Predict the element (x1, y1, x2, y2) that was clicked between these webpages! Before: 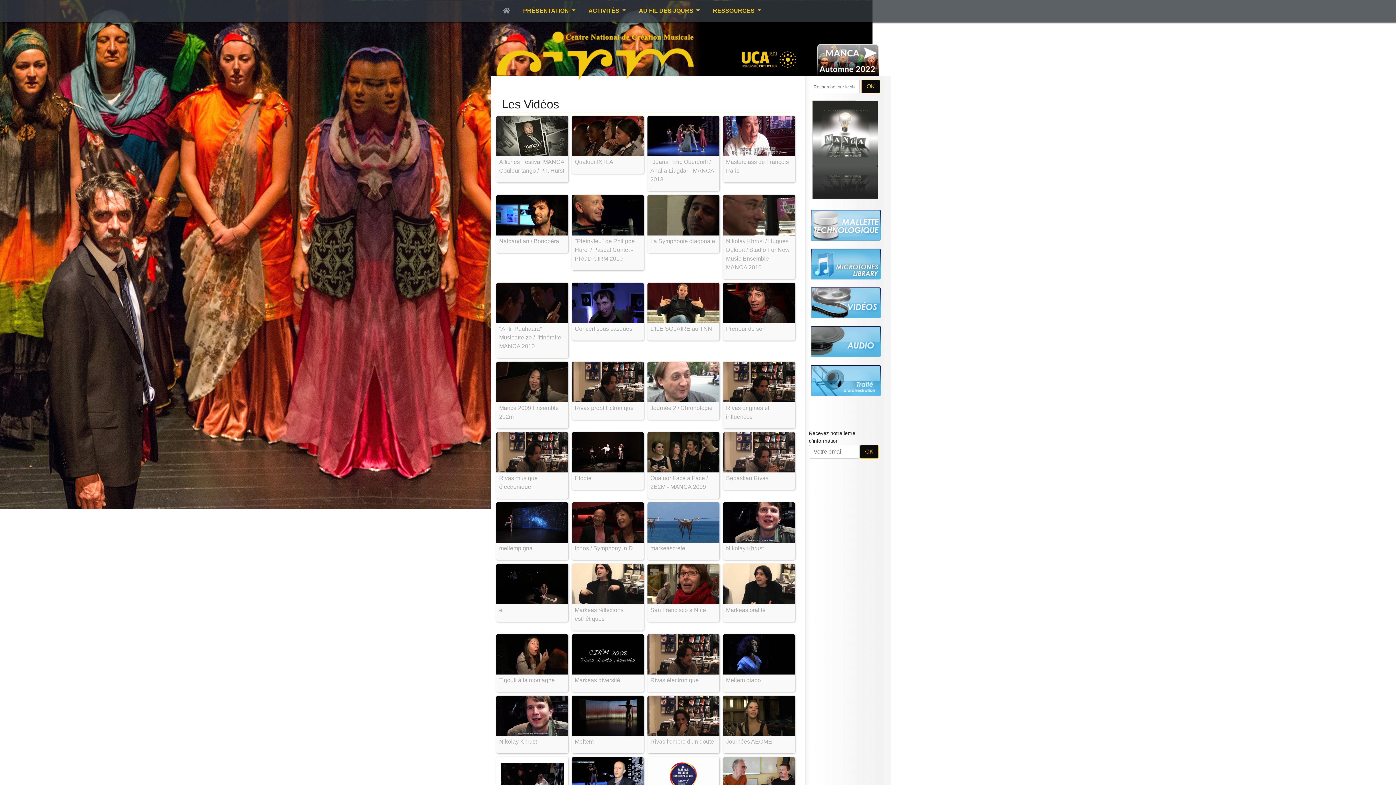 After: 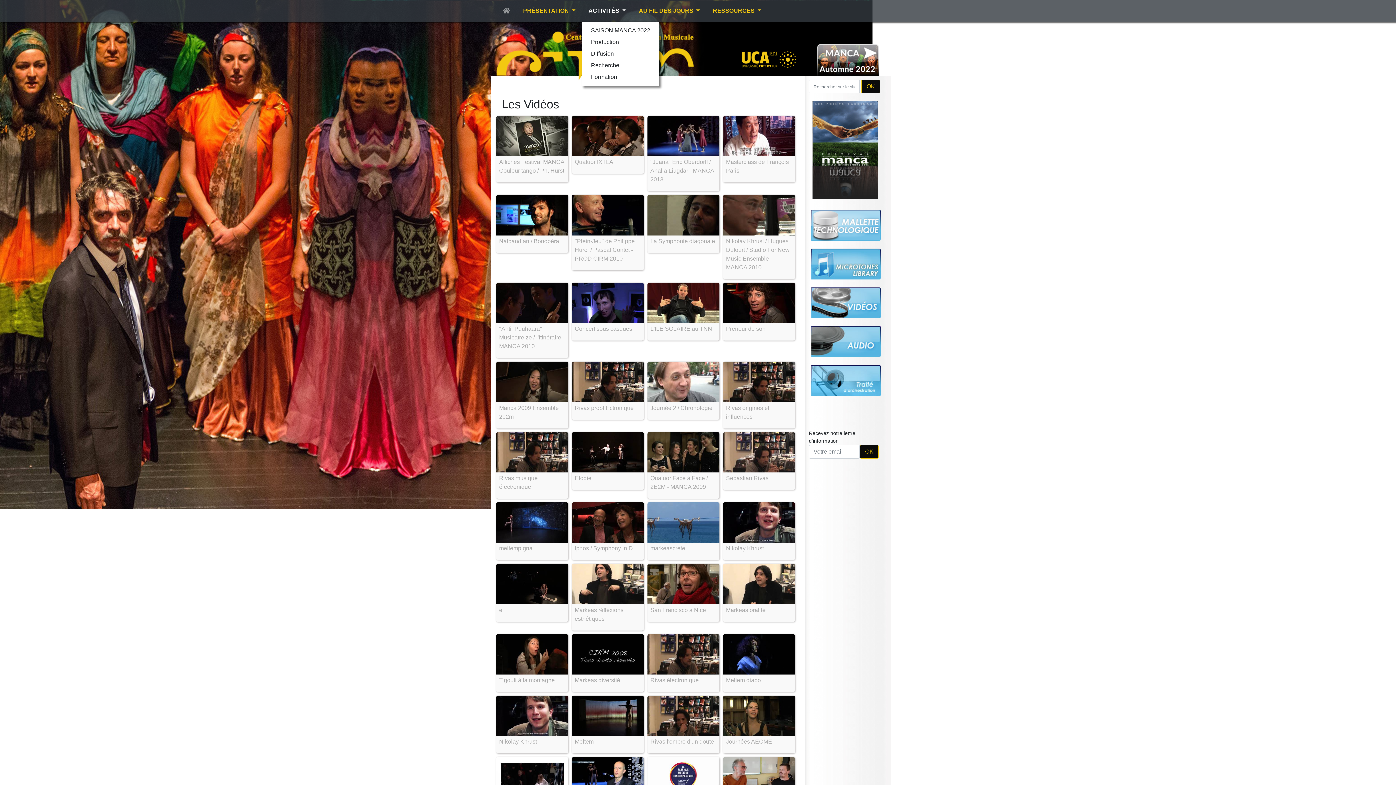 Action: label: ACTIVITÉS  bbox: (585, 3, 628, 18)